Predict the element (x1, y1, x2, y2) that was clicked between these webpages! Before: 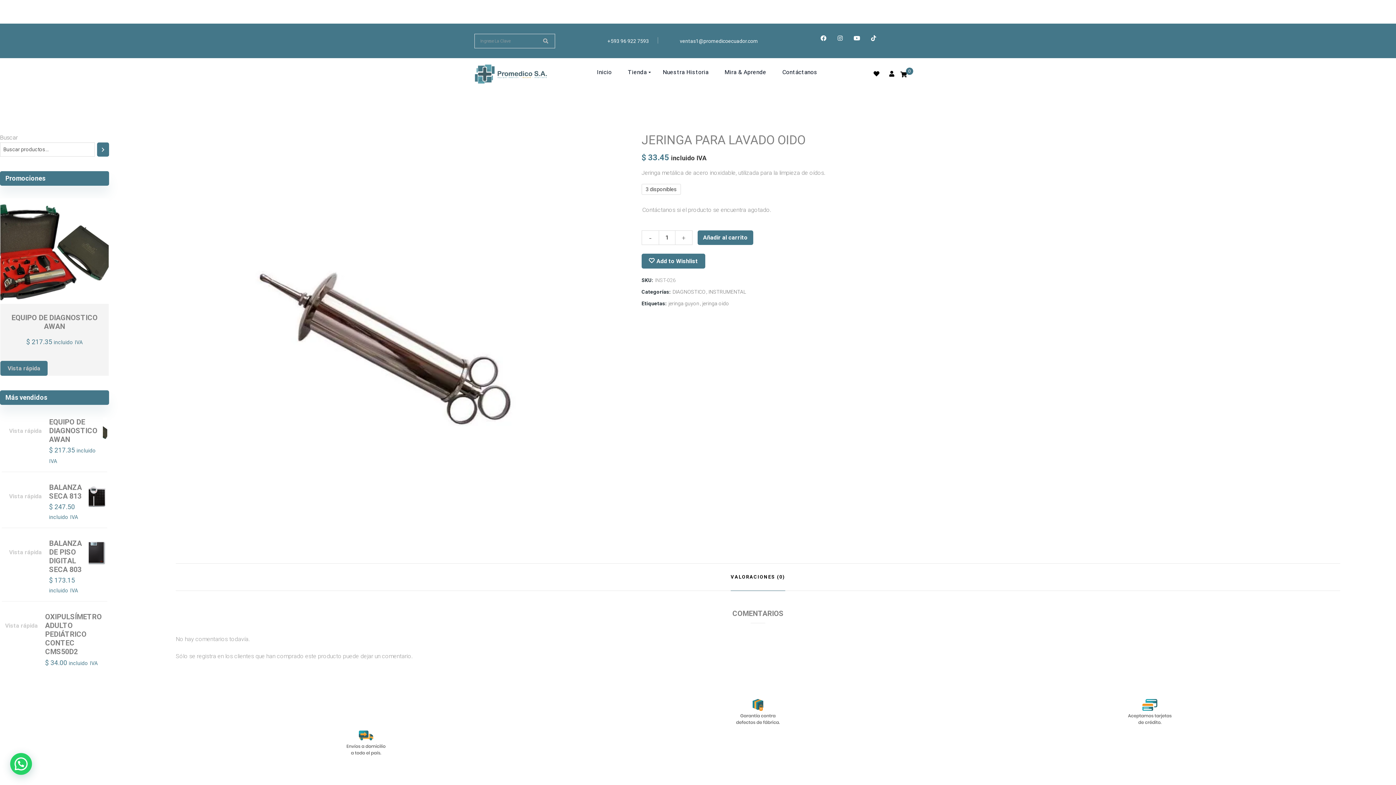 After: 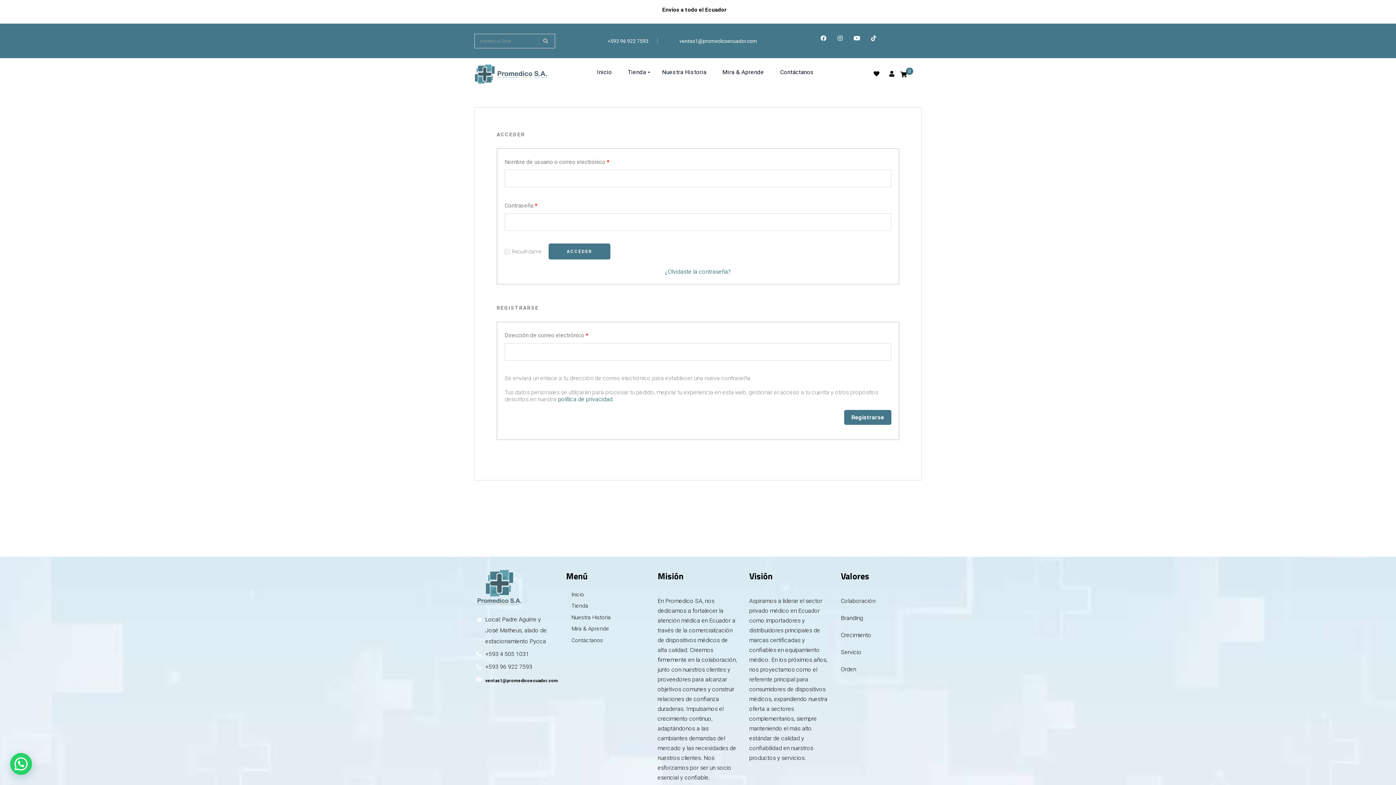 Action: bbox: (889, 70, 897, 76)